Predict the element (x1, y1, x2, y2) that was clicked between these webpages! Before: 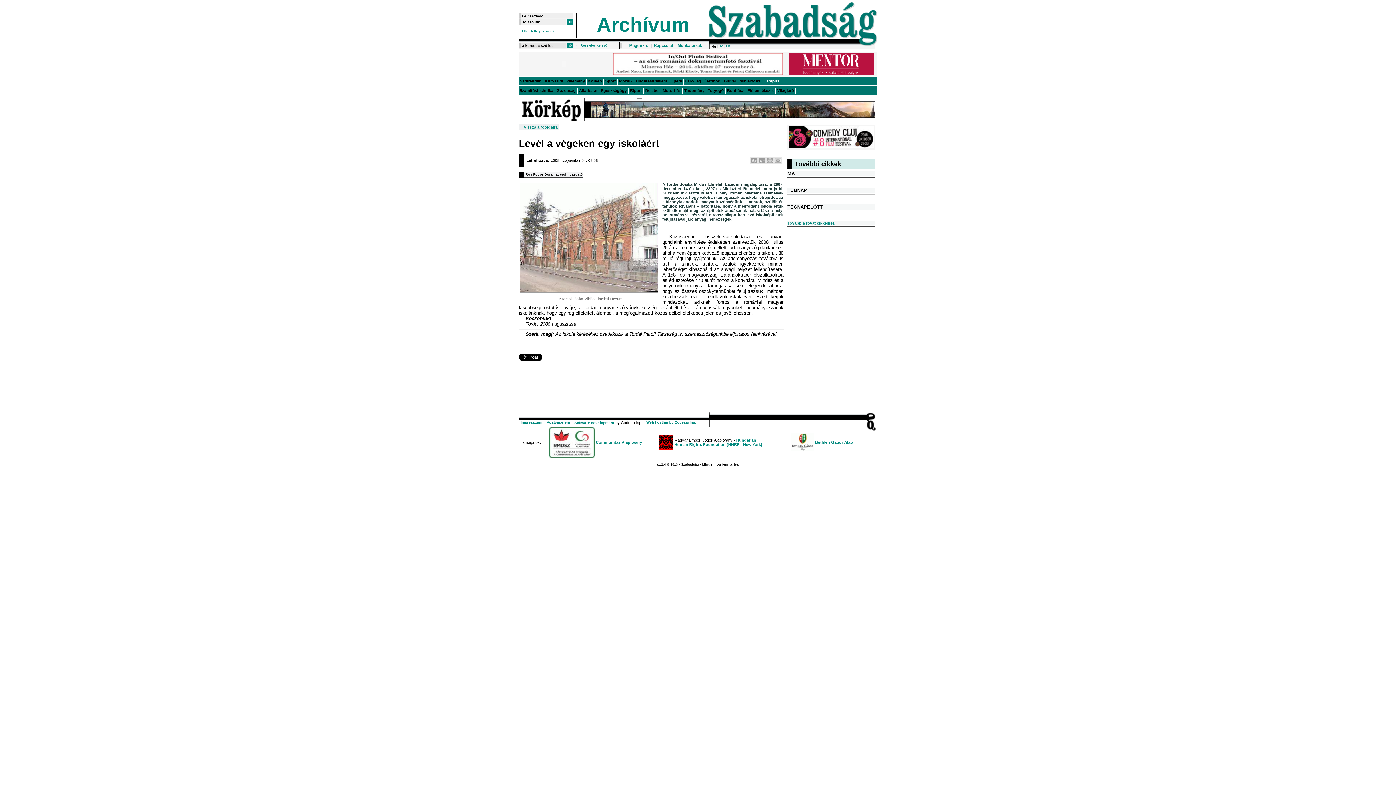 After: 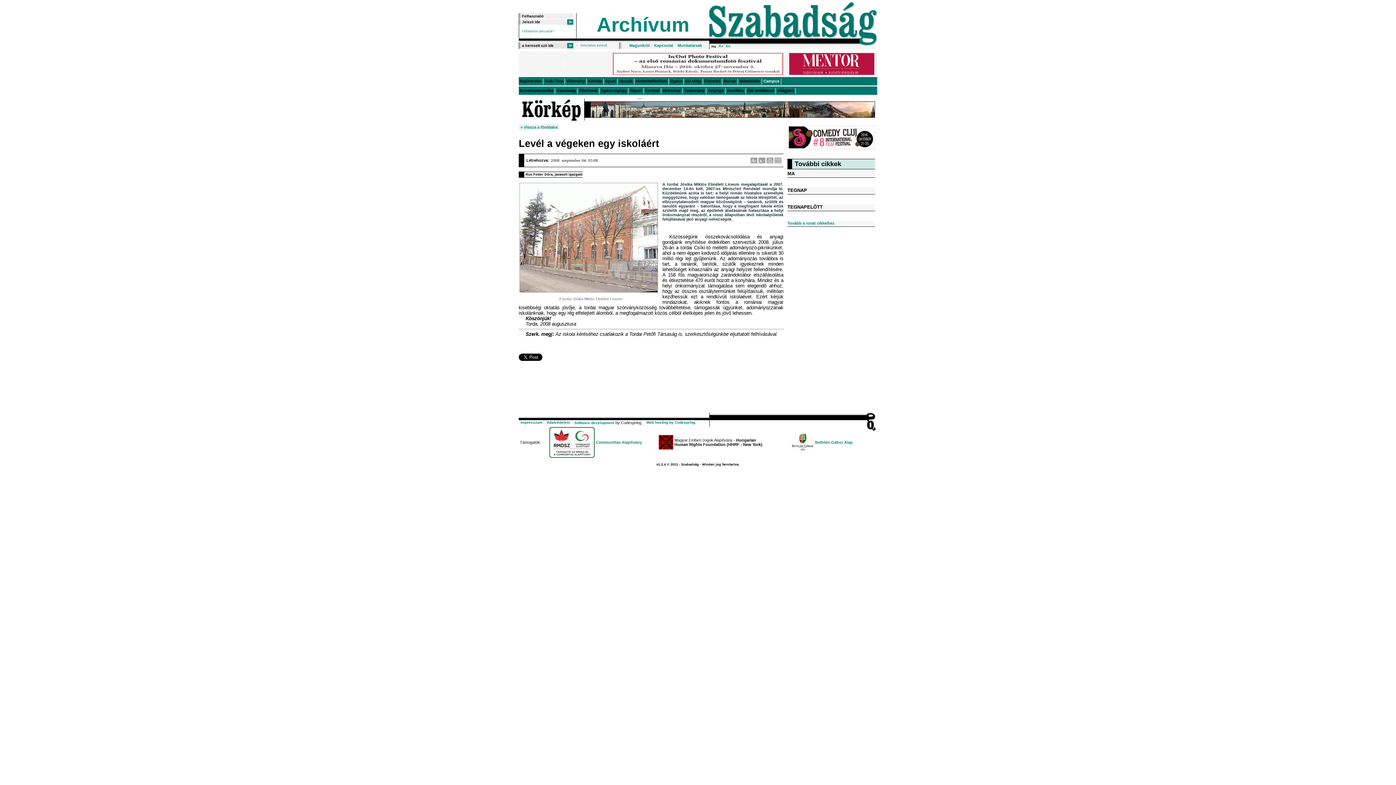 Action: label: Hungarian Human Rights Foundation (HHRF - New York) bbox: (674, 438, 762, 446)